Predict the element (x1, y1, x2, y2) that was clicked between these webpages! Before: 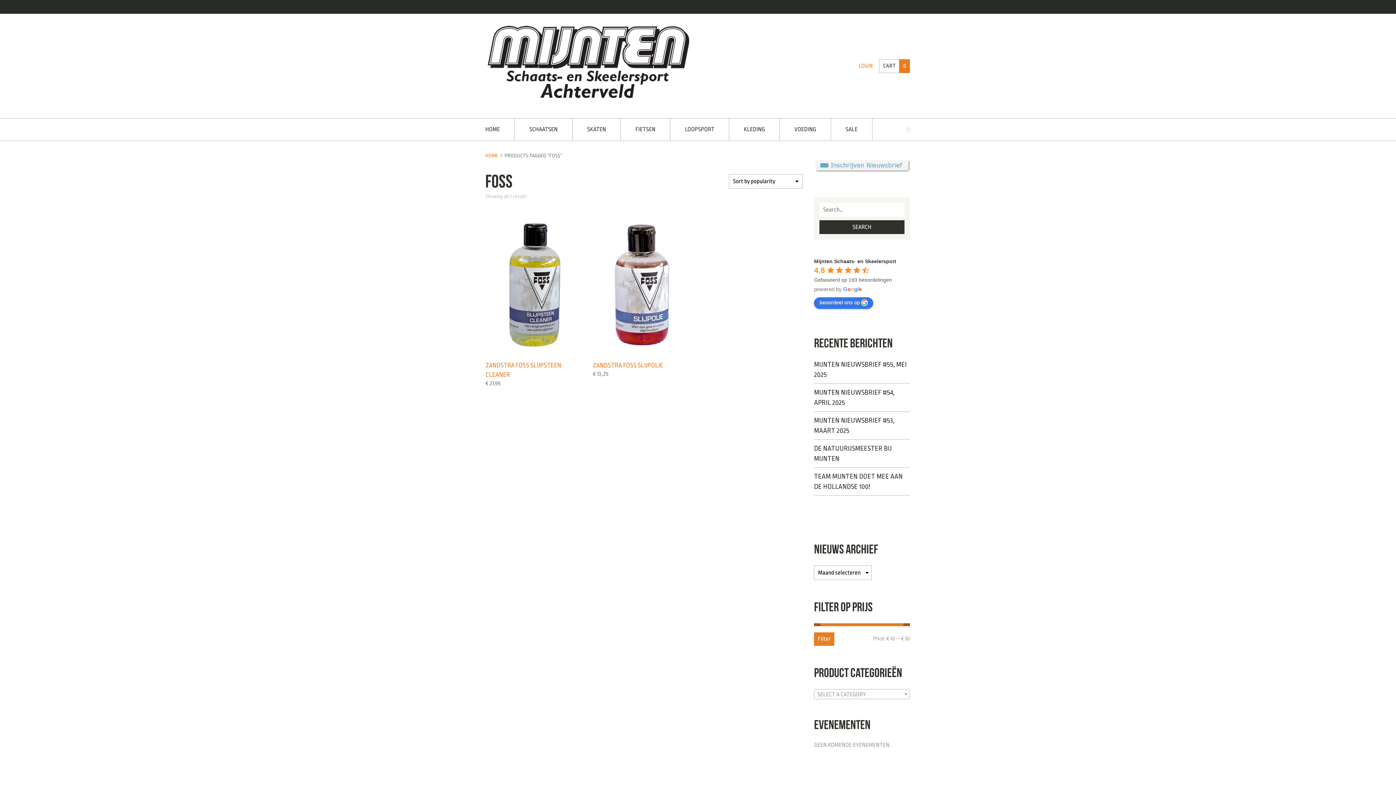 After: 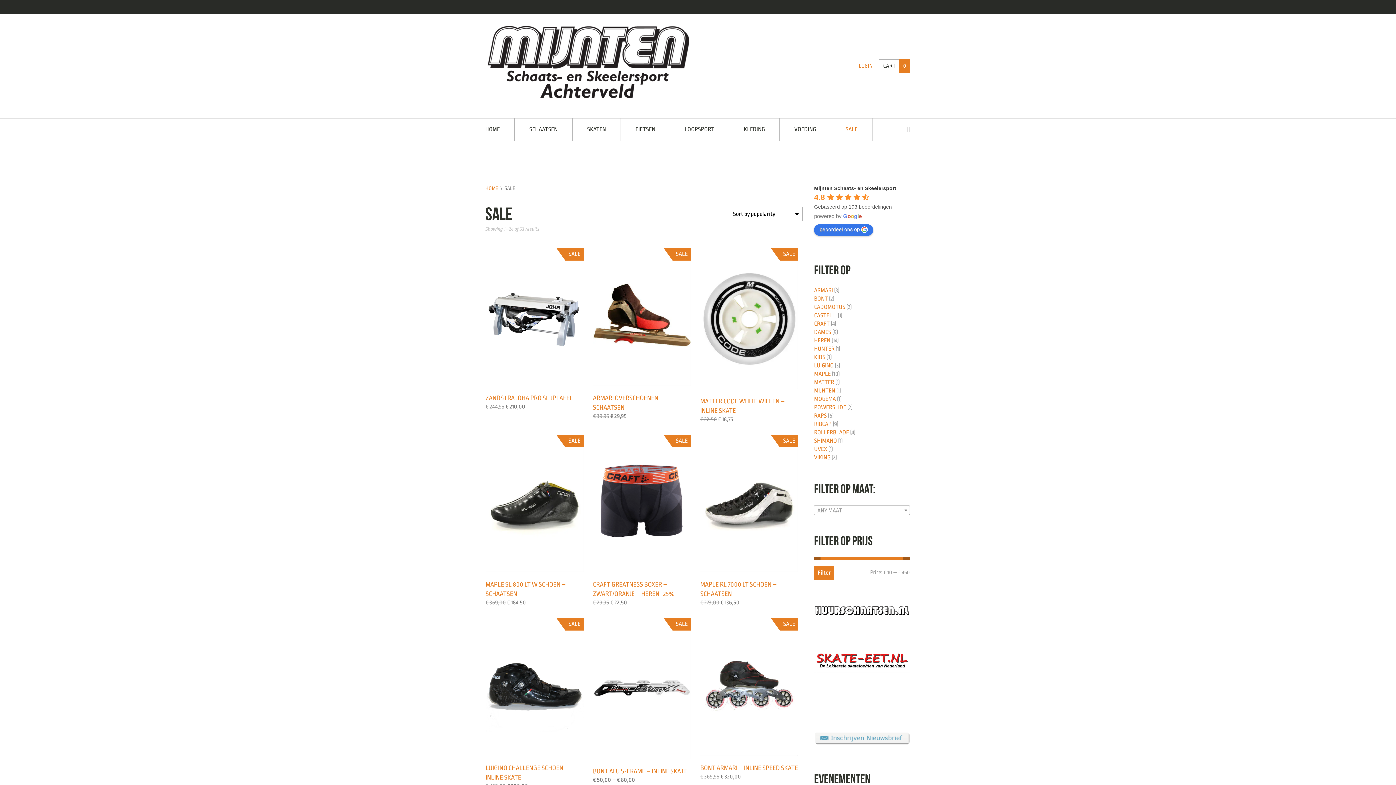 Action: bbox: (831, 118, 872, 140) label: SALE